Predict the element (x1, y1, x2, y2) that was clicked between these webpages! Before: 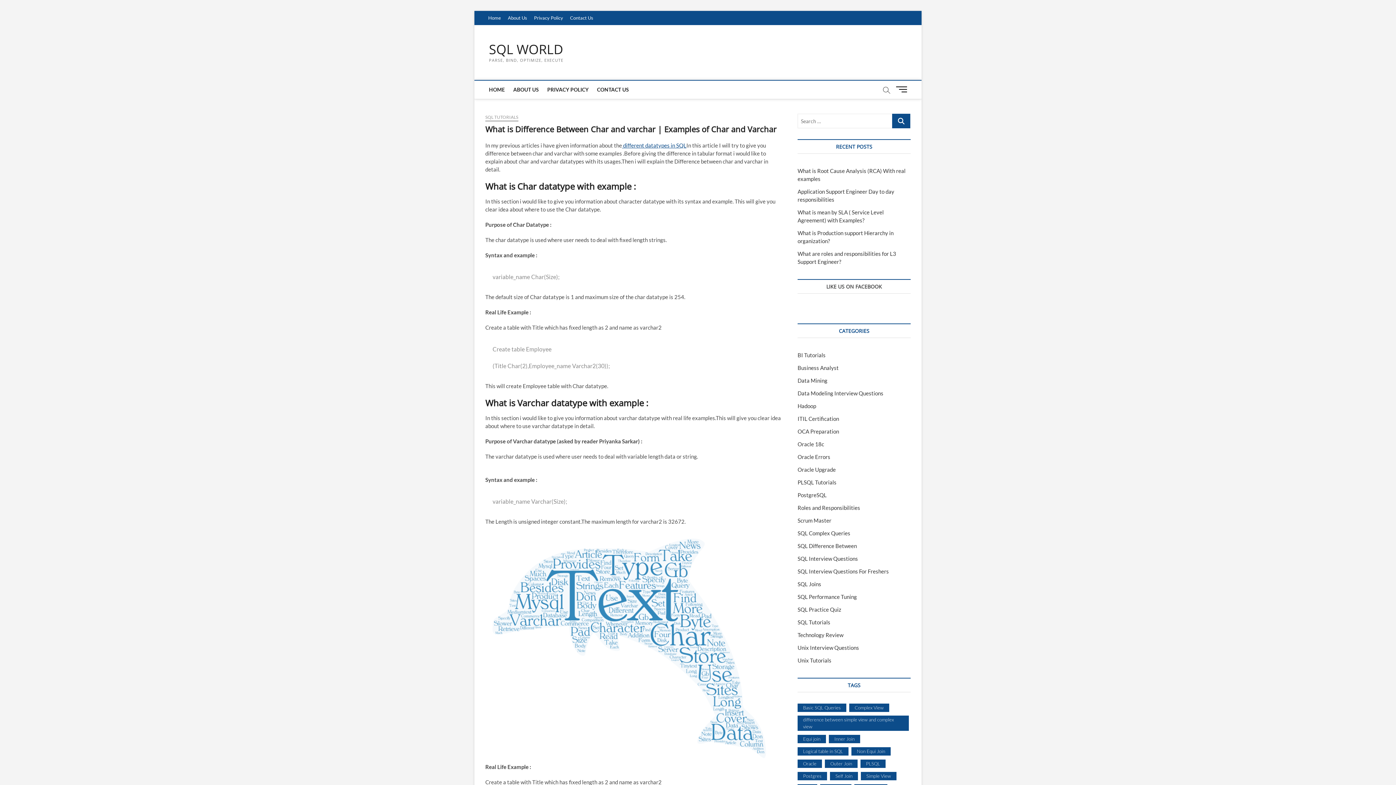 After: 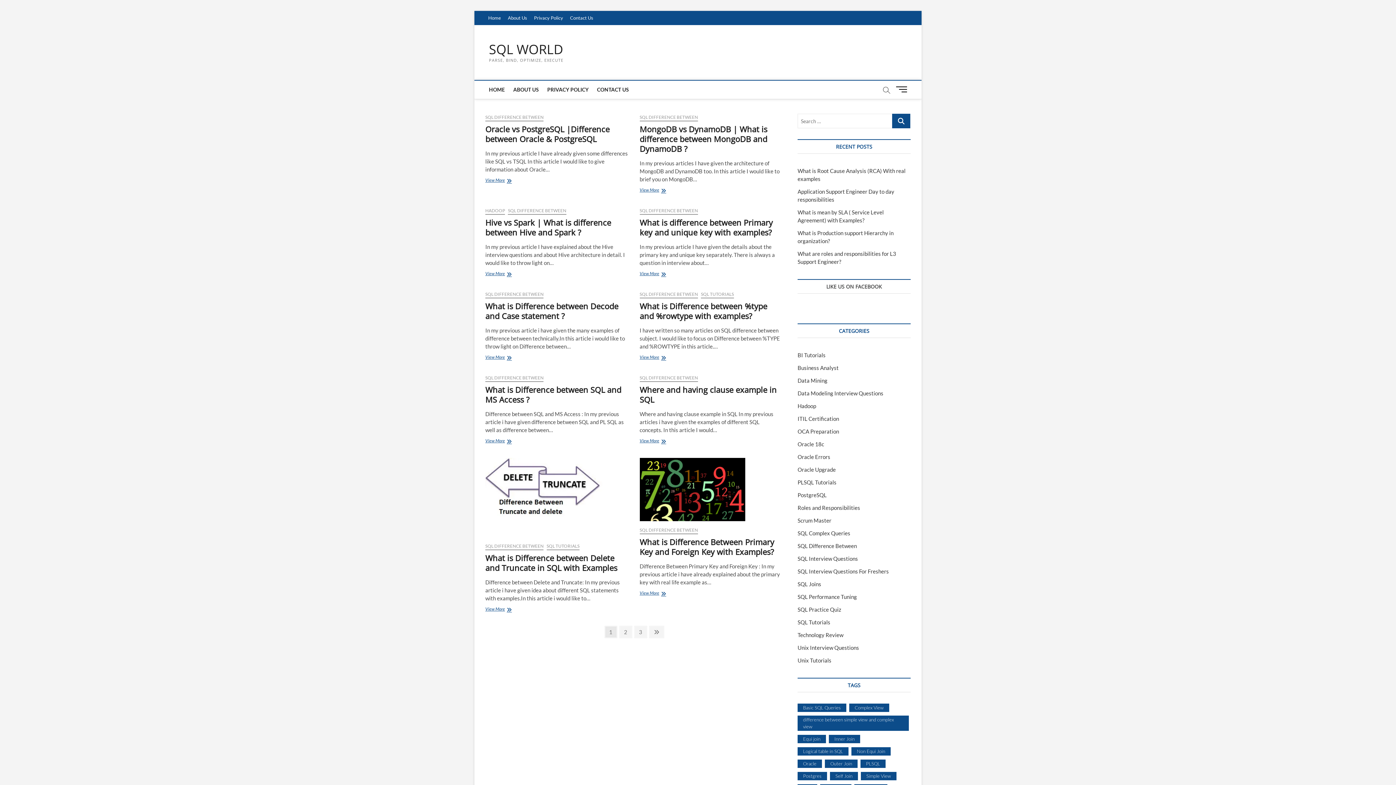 Action: bbox: (797, 542, 857, 549) label: SQL Difference Between